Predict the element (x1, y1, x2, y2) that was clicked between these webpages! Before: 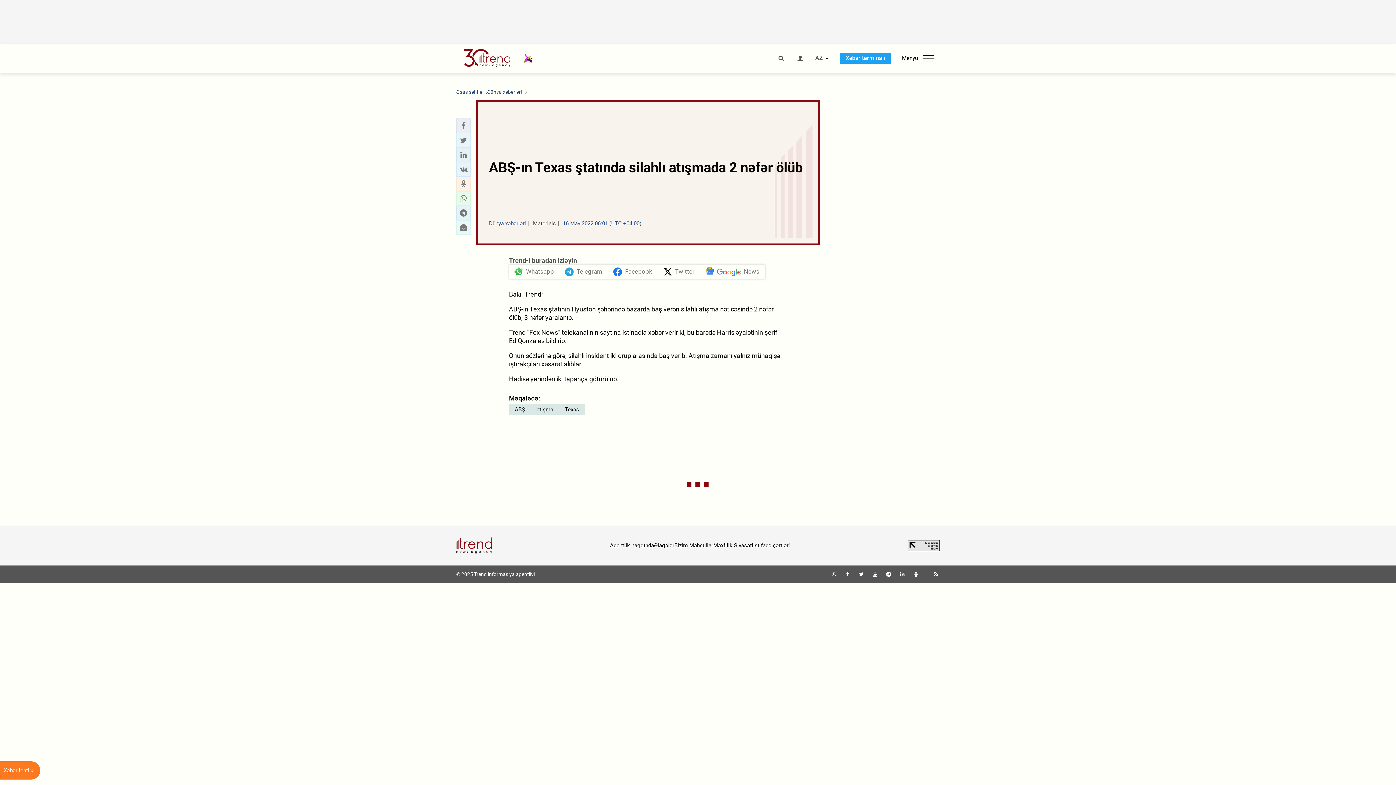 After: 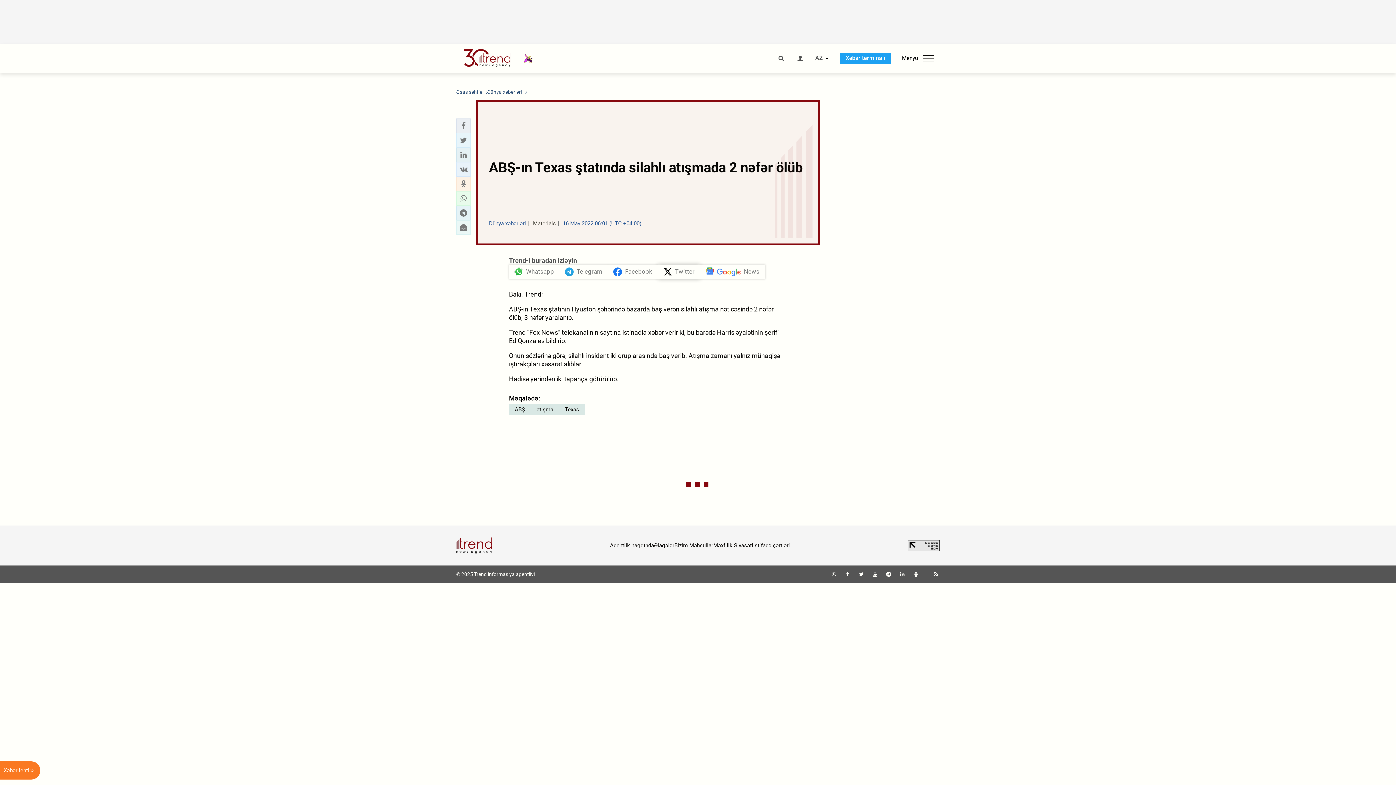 Action: bbox: (658, 264, 700, 279) label: Twitter